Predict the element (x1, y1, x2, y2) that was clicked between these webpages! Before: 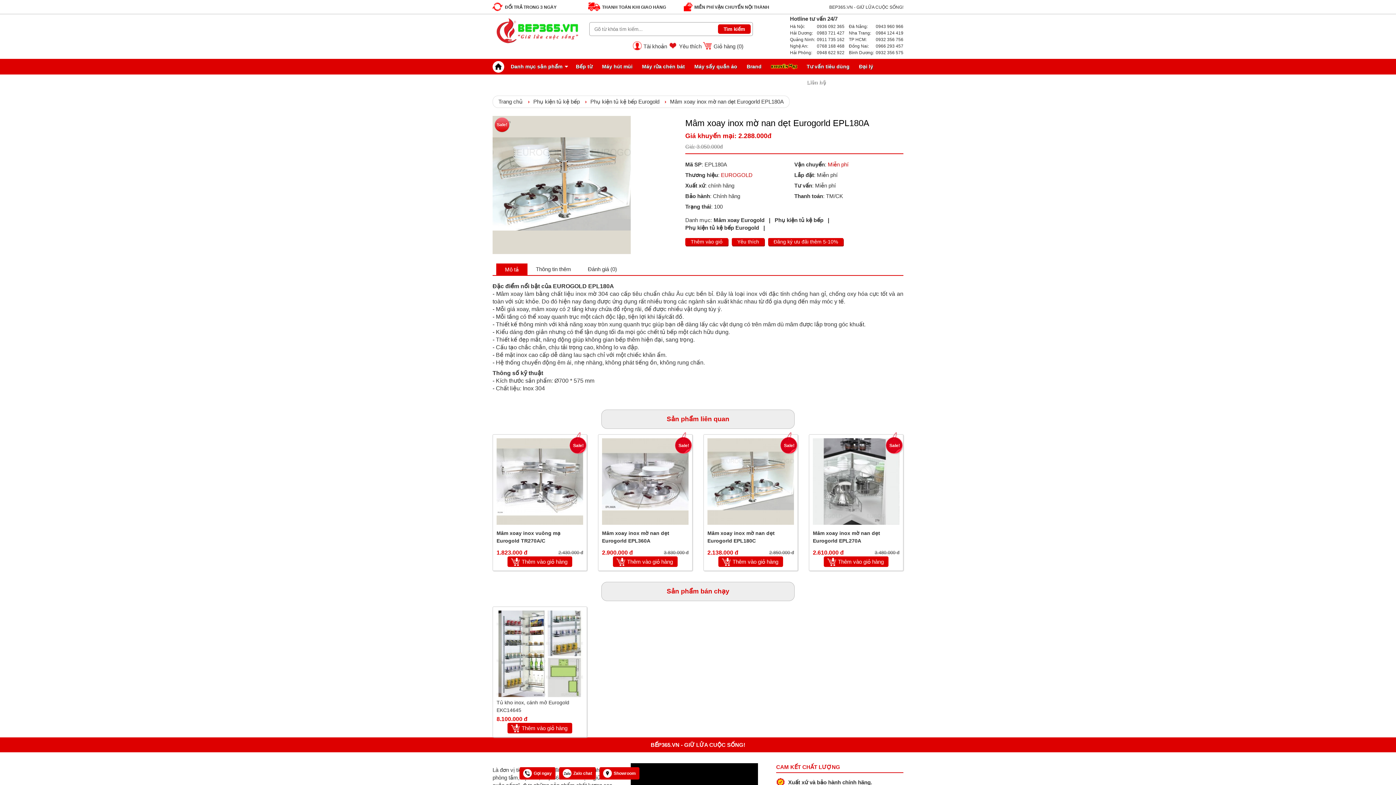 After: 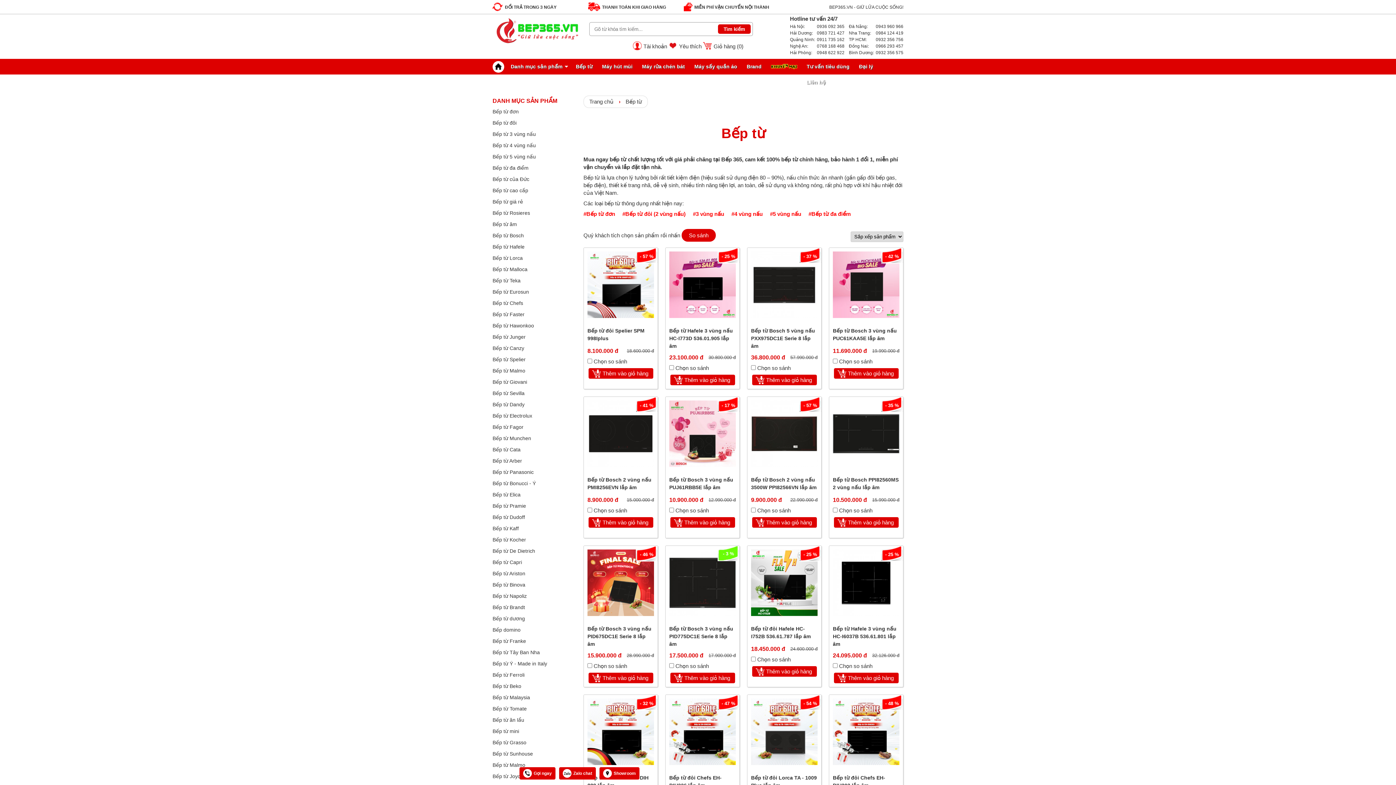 Action: label: Bếp từ bbox: (576, 58, 592, 74)